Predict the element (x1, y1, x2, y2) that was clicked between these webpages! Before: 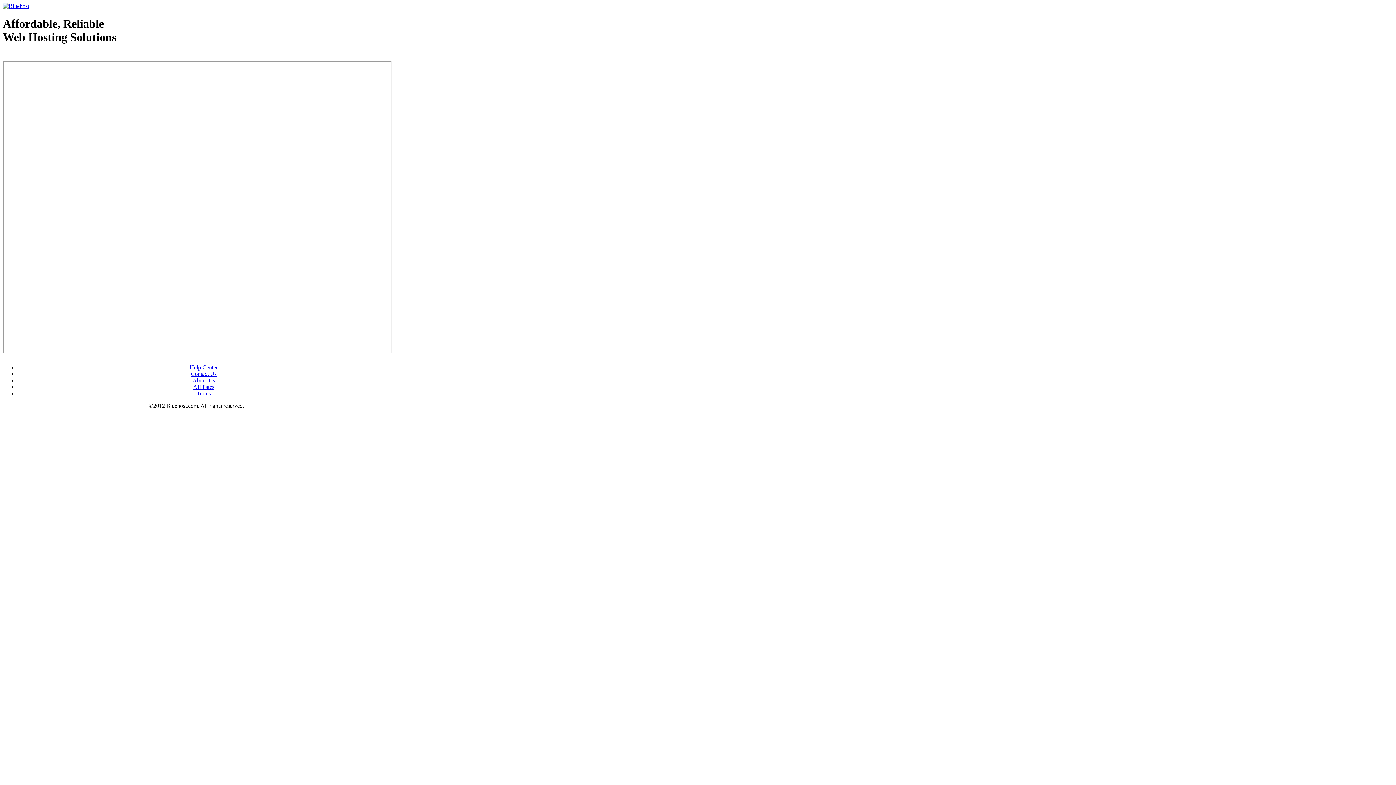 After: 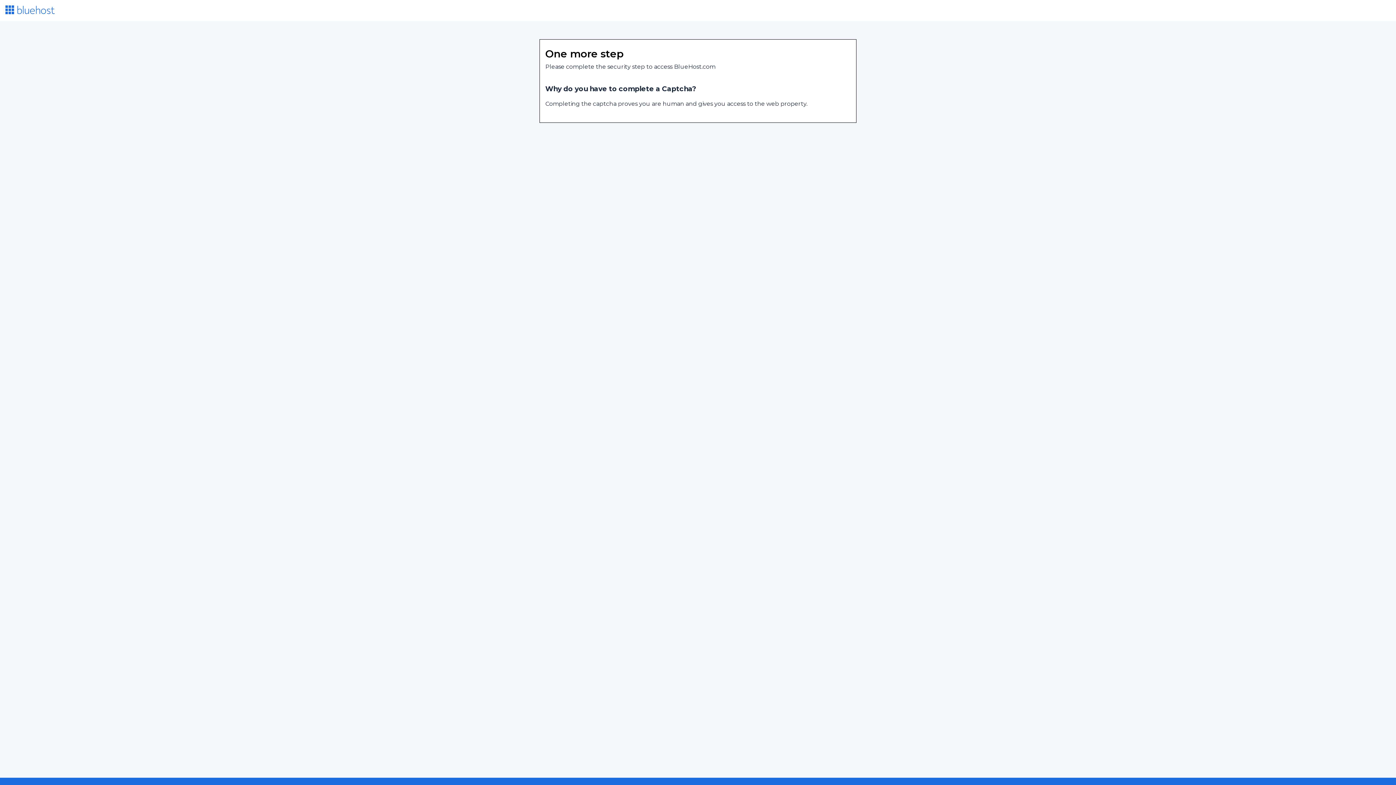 Action: label: Affiliates bbox: (193, 383, 214, 390)